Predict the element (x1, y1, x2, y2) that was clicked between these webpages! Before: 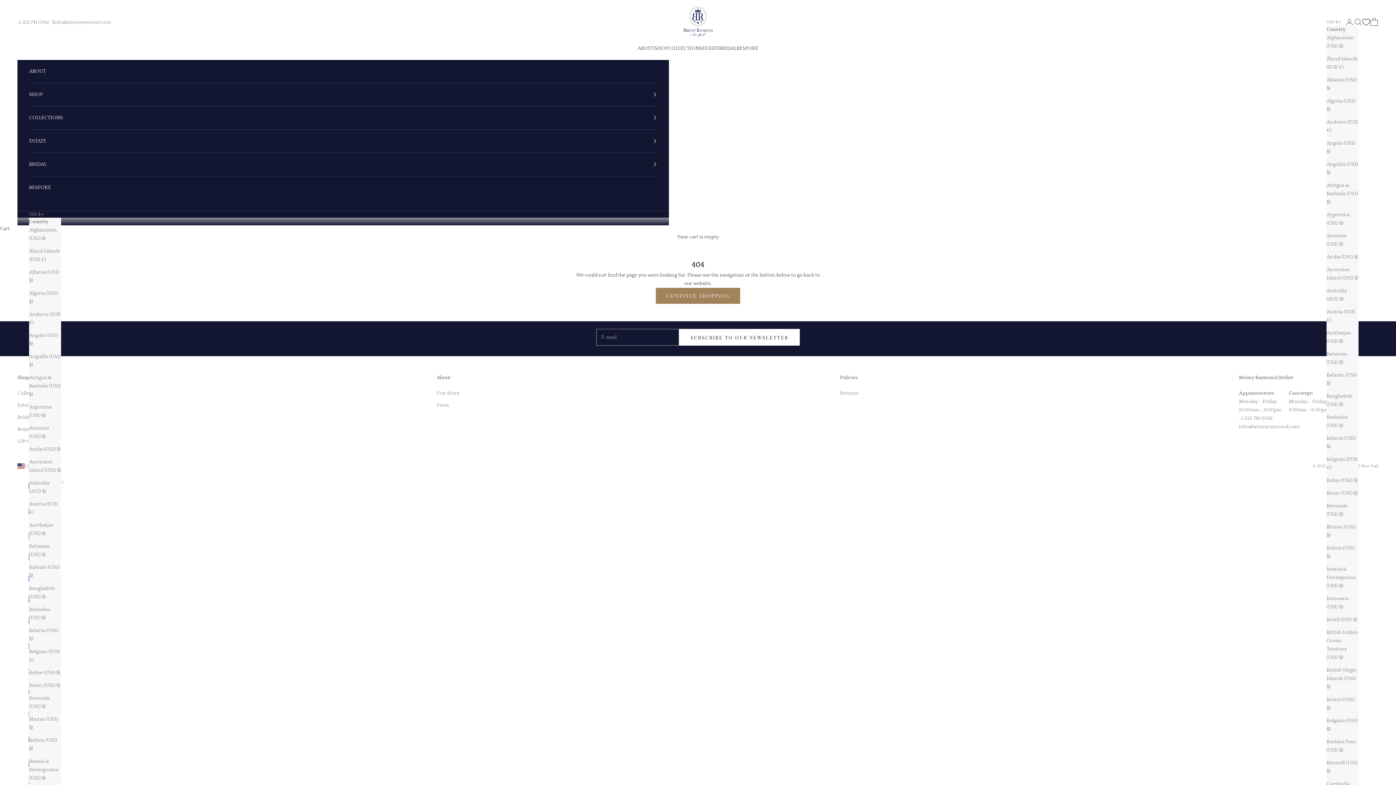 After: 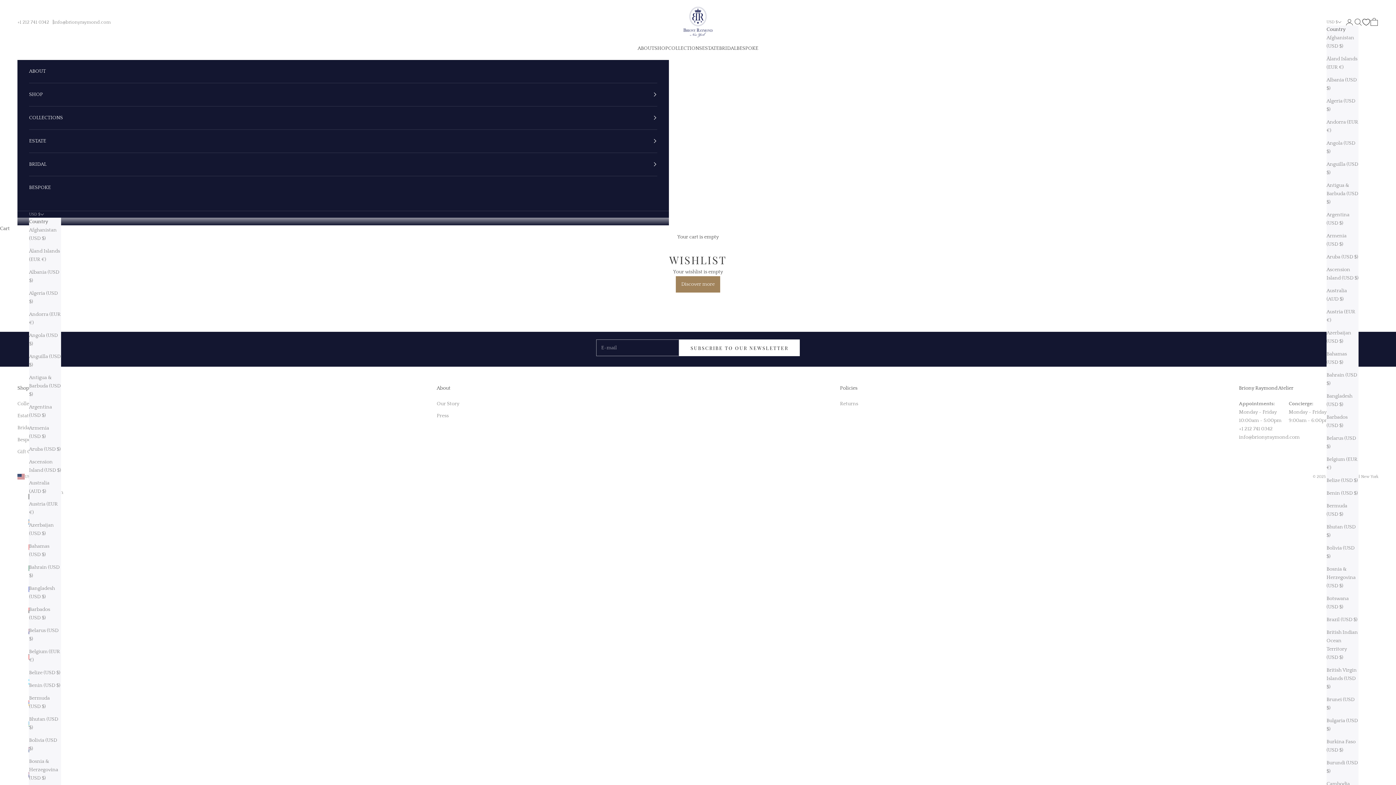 Action: label: Wishlist bbox: (1362, 18, 1370, 25)